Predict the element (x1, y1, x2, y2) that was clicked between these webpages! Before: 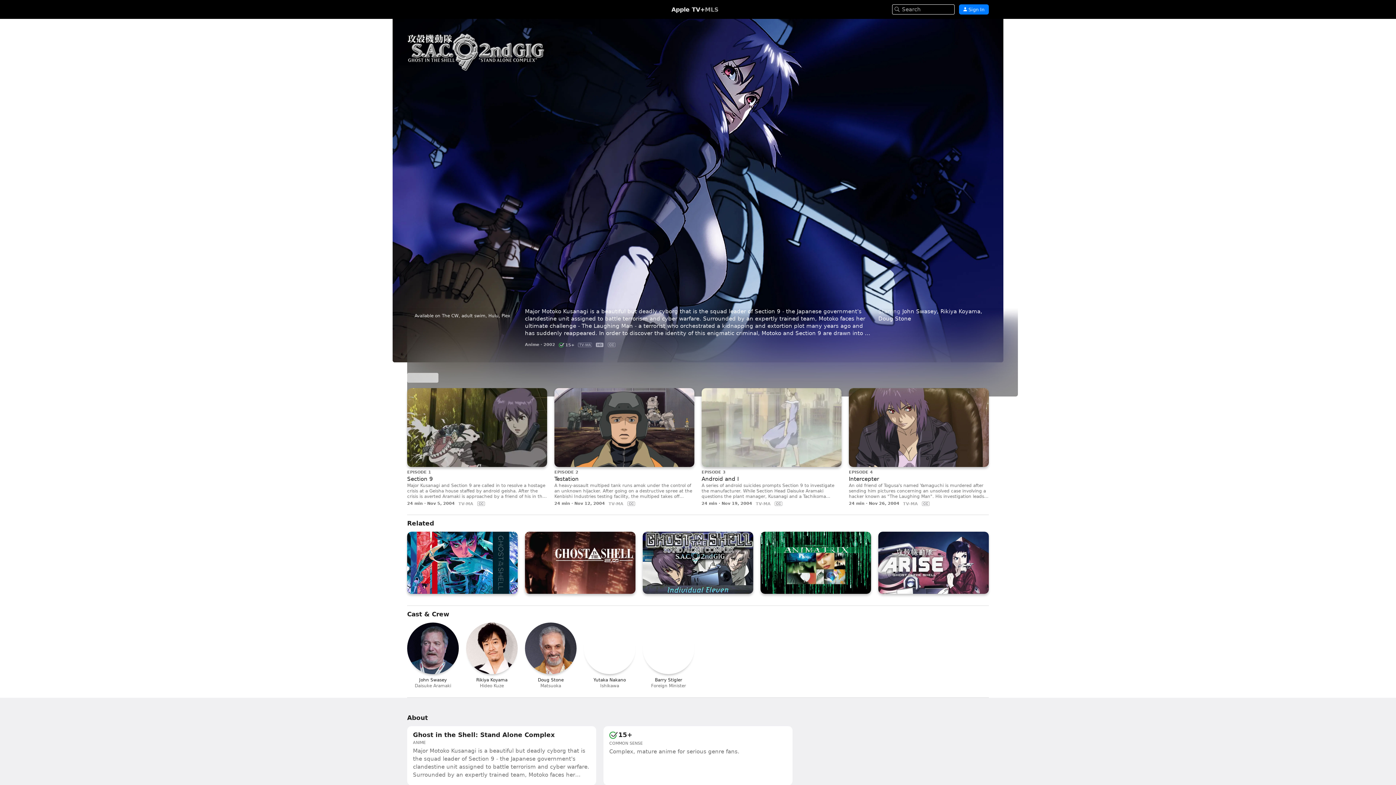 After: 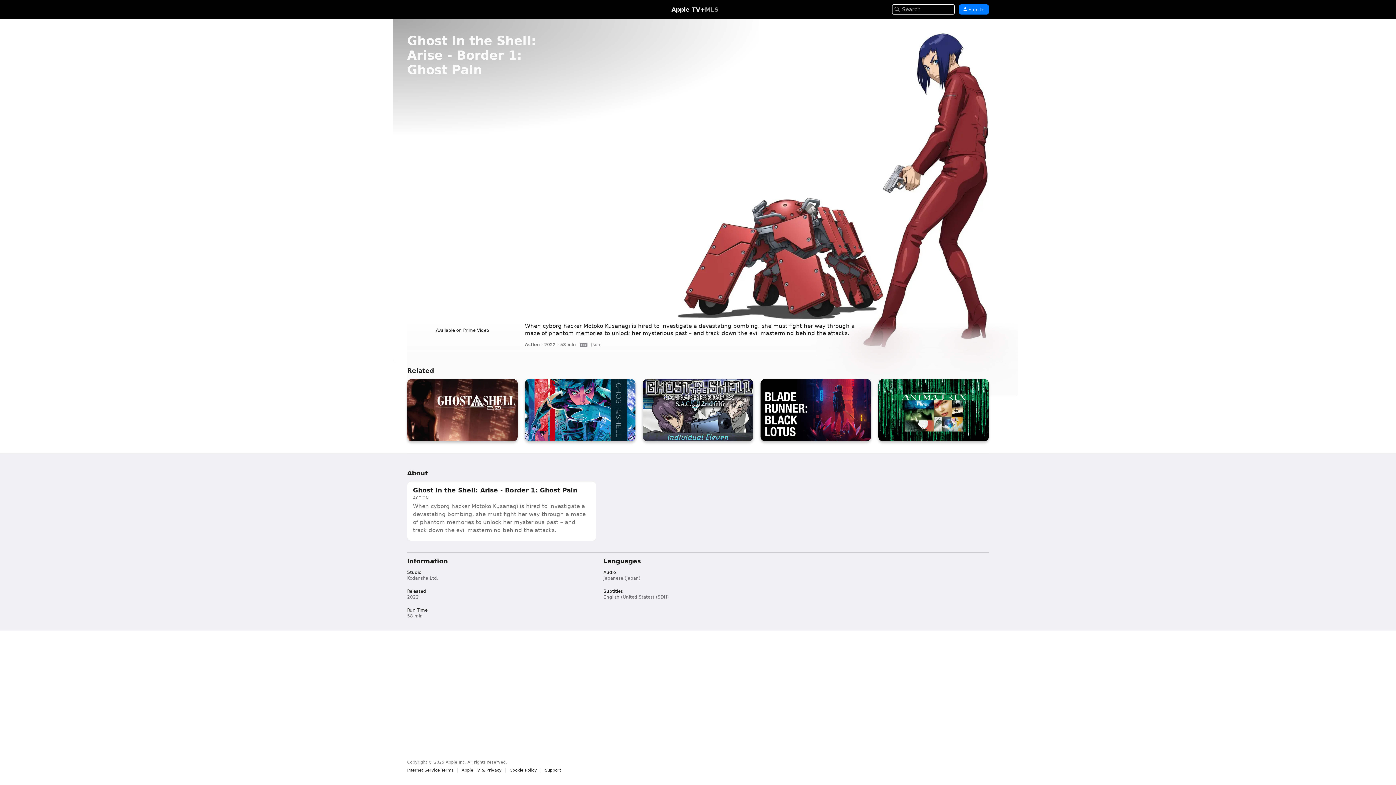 Action: bbox: (878, 531, 989, 594) label: Ghost in the Shell: Arise - Border 1: Ghost Pain